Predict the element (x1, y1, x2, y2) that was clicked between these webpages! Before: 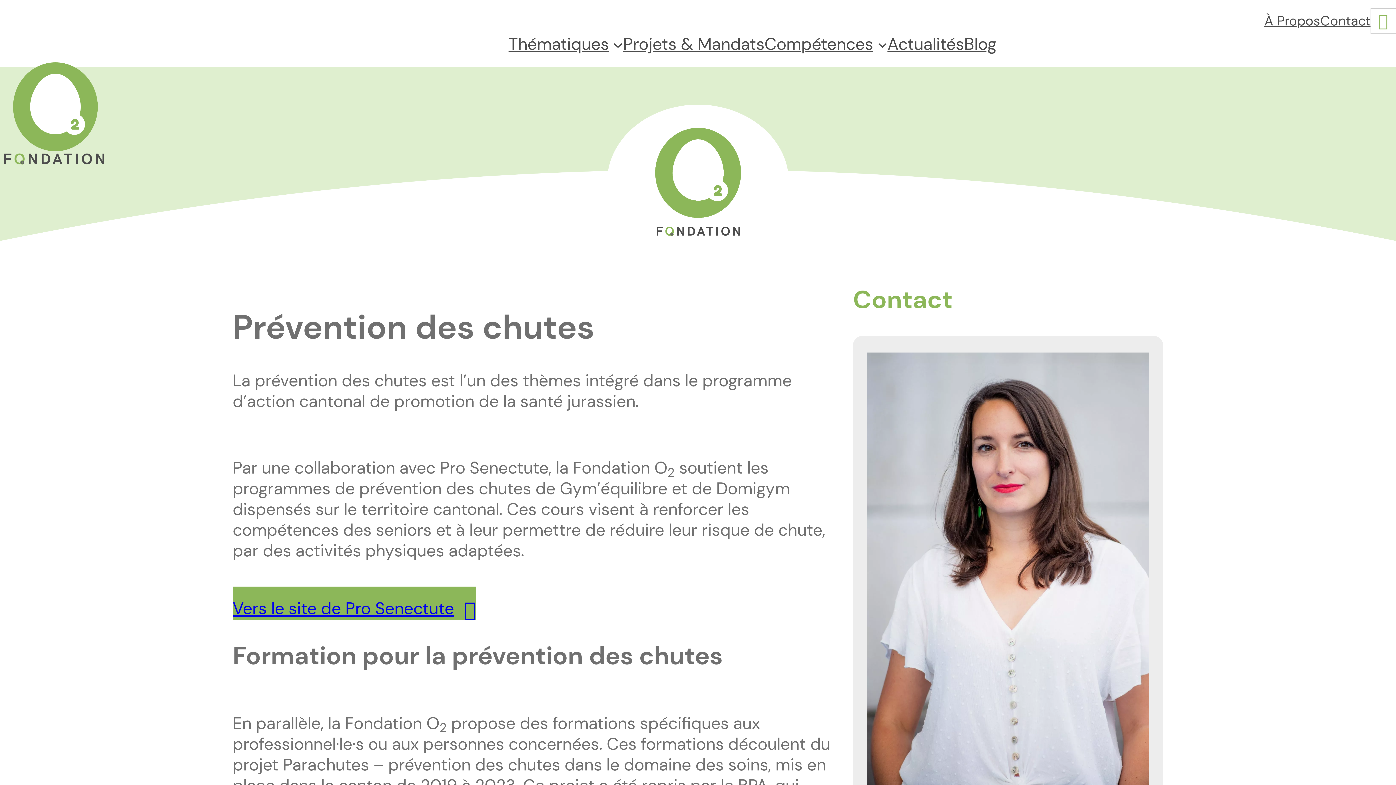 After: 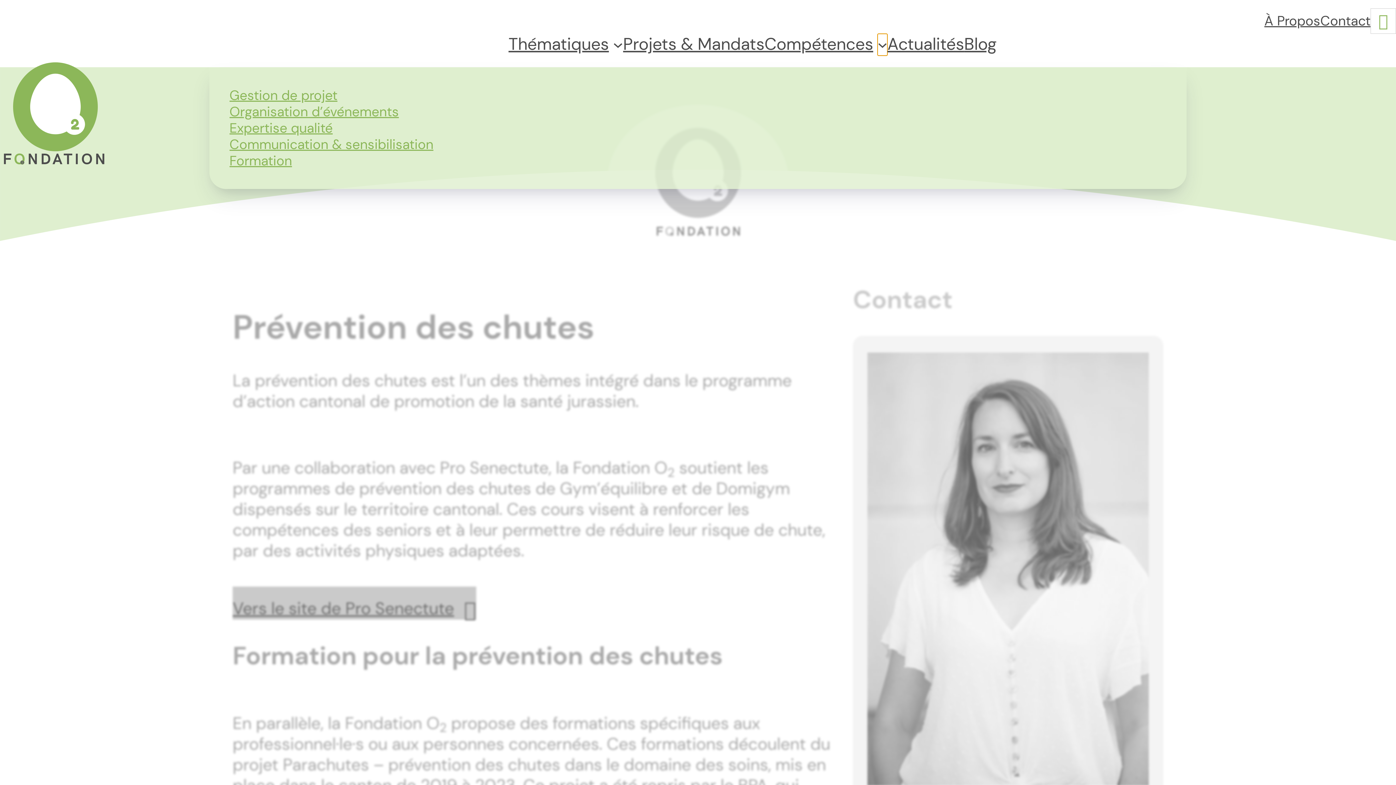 Action: label: Sous-menu Compétences bbox: (877, 39, 887, 49)